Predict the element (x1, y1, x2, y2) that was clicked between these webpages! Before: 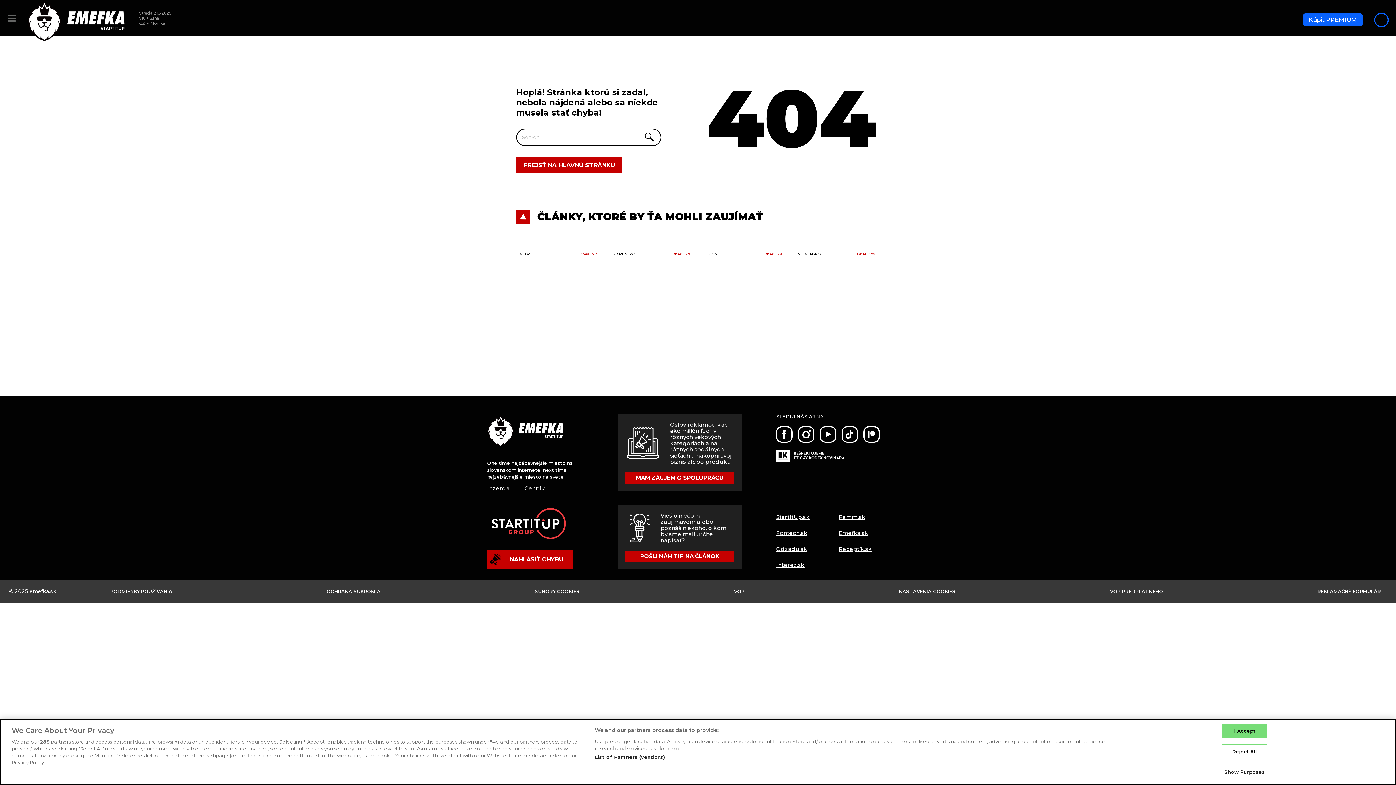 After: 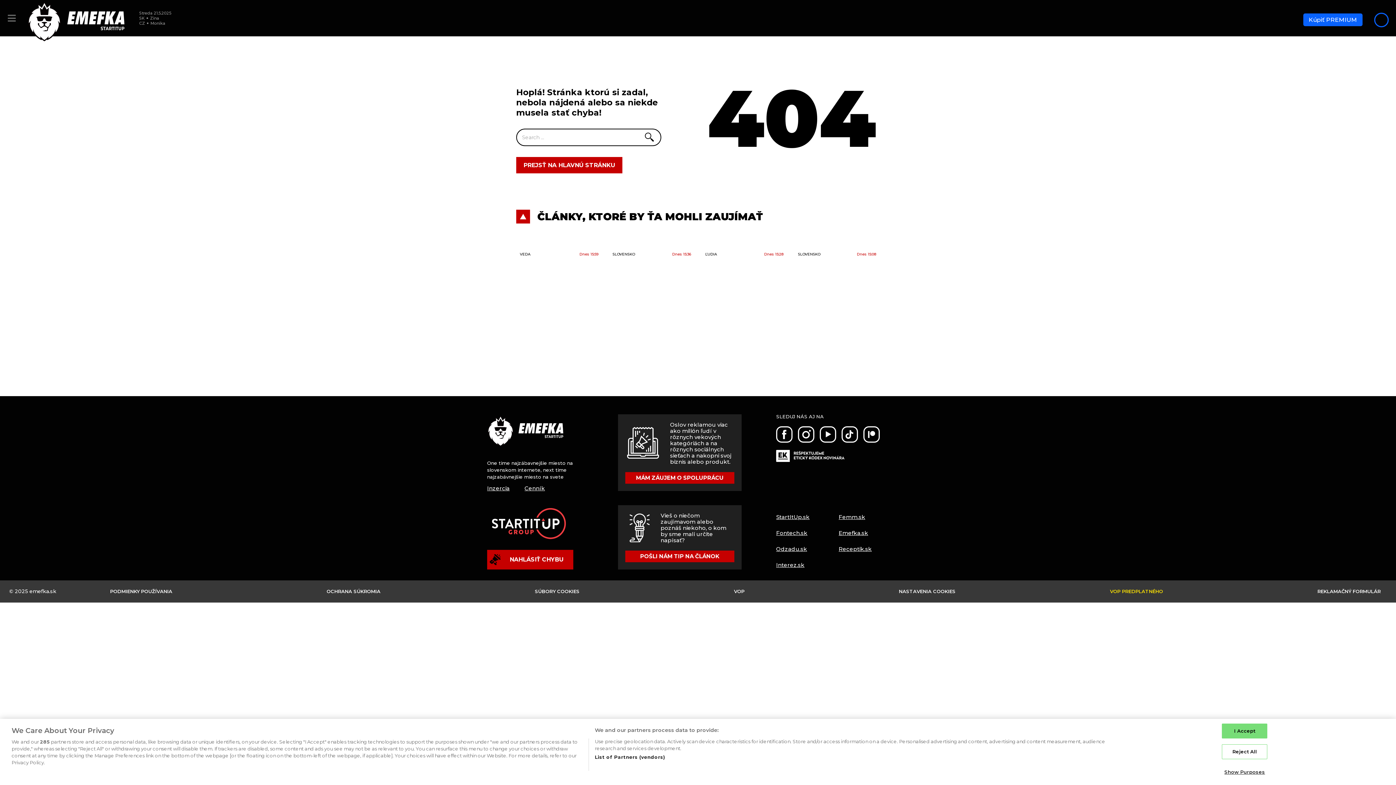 Action: bbox: (1110, 588, 1163, 594) label: VOP PREDPLATNÉHO